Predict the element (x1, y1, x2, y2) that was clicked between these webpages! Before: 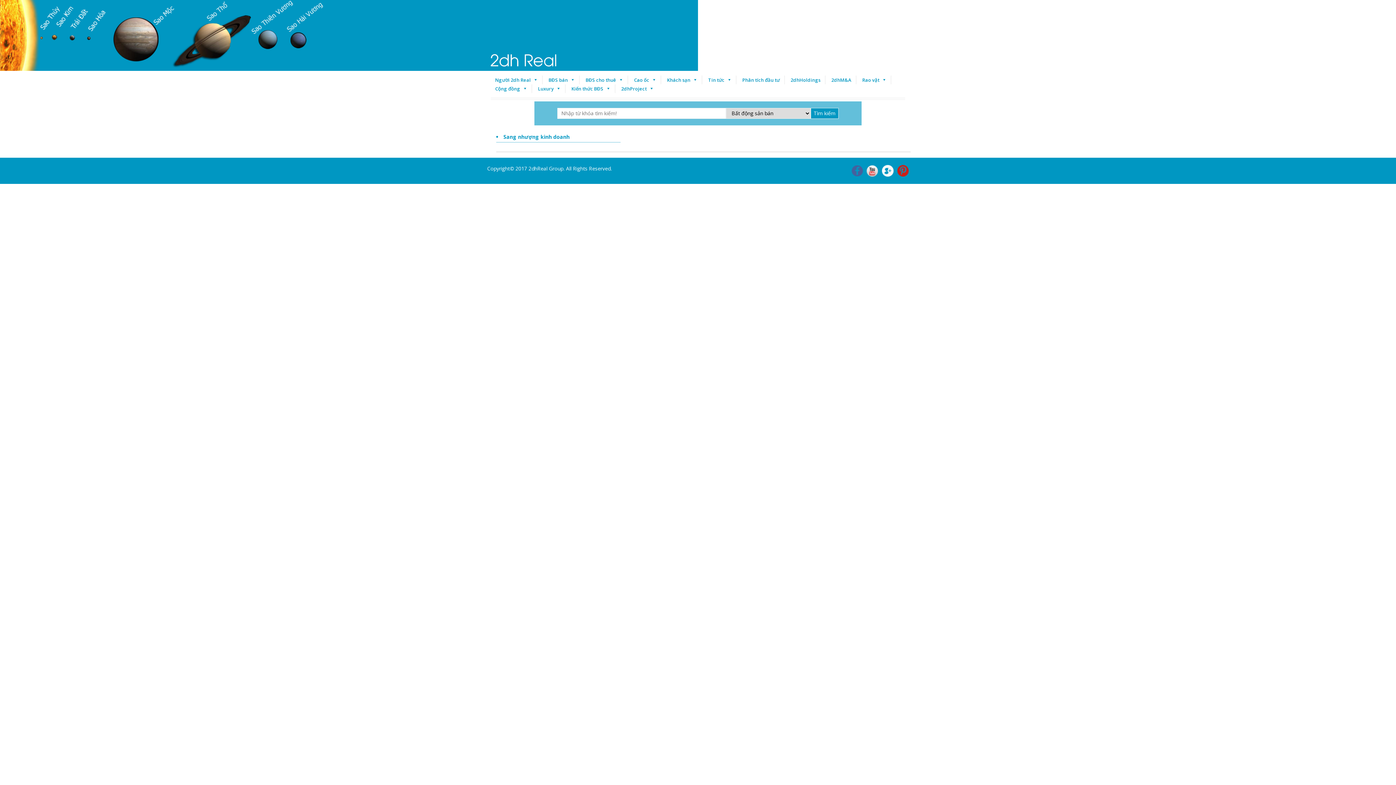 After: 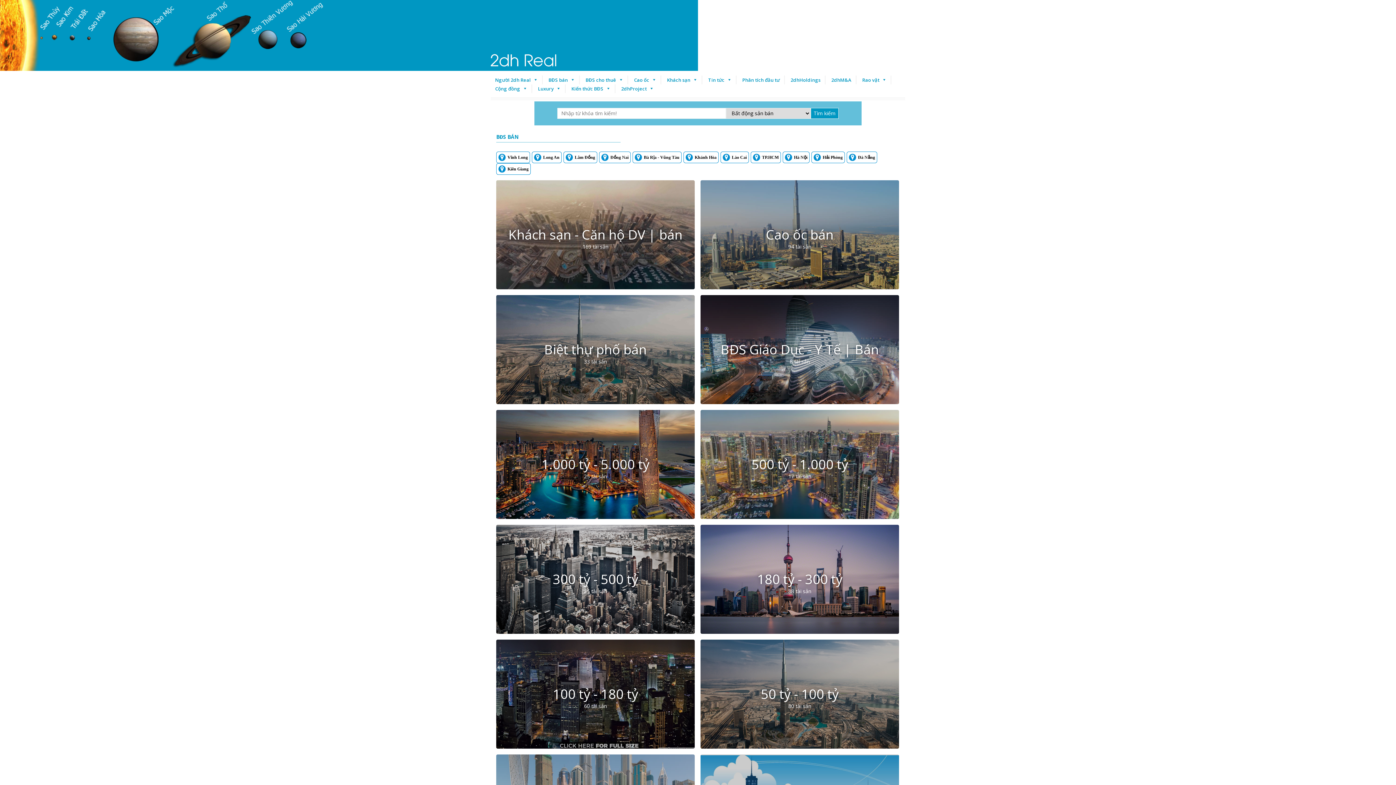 Action: label: BĐS bán bbox: (544, 75, 579, 84)